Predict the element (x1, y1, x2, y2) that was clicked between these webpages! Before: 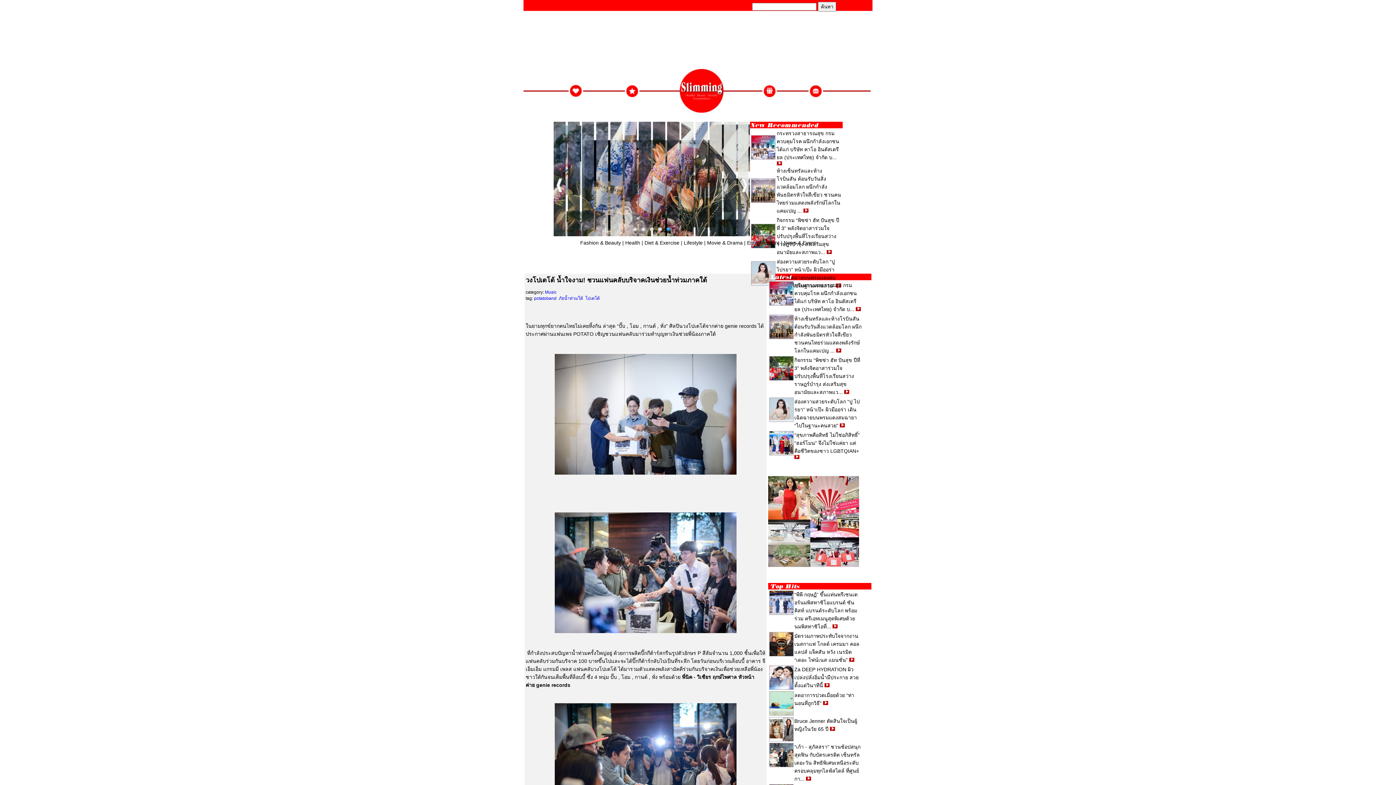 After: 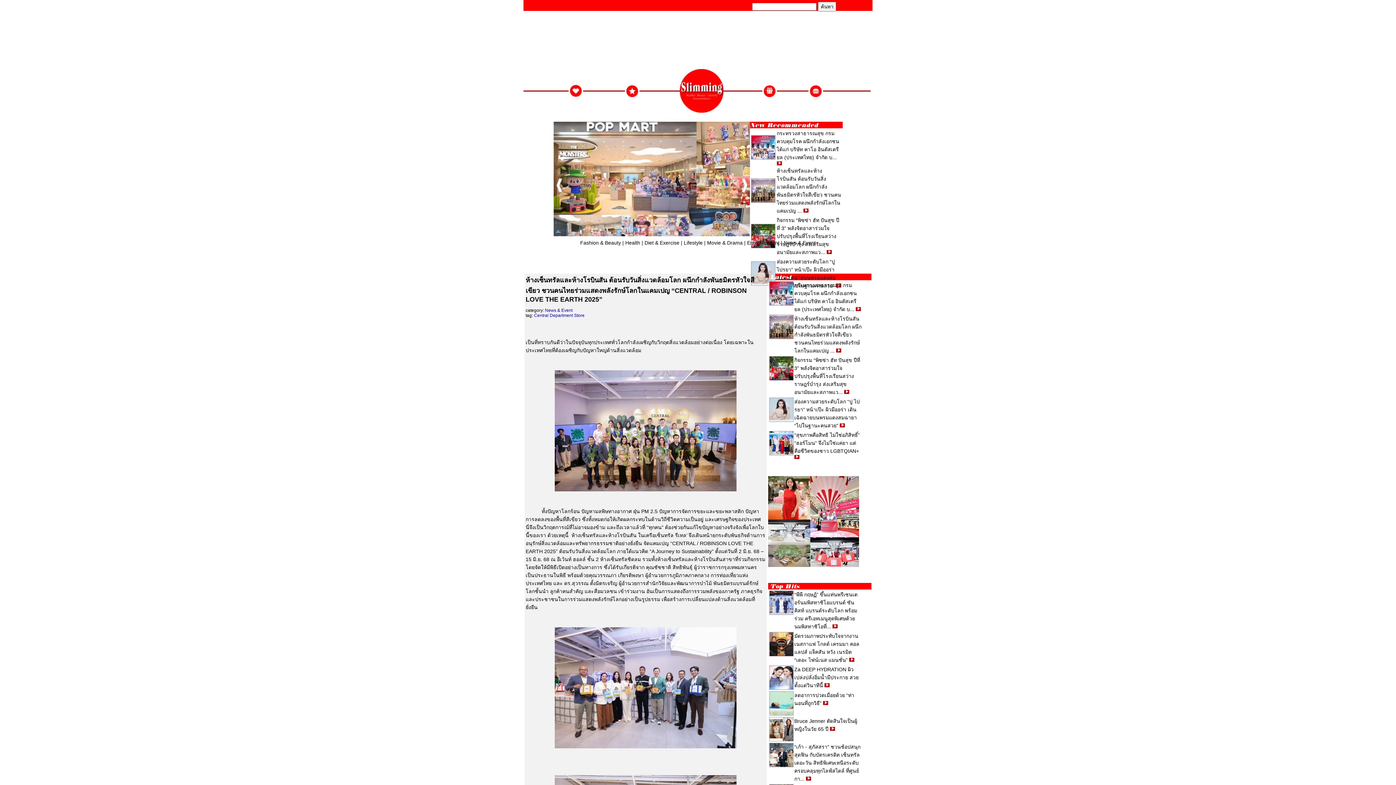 Action: bbox: (751, 198, 775, 204)